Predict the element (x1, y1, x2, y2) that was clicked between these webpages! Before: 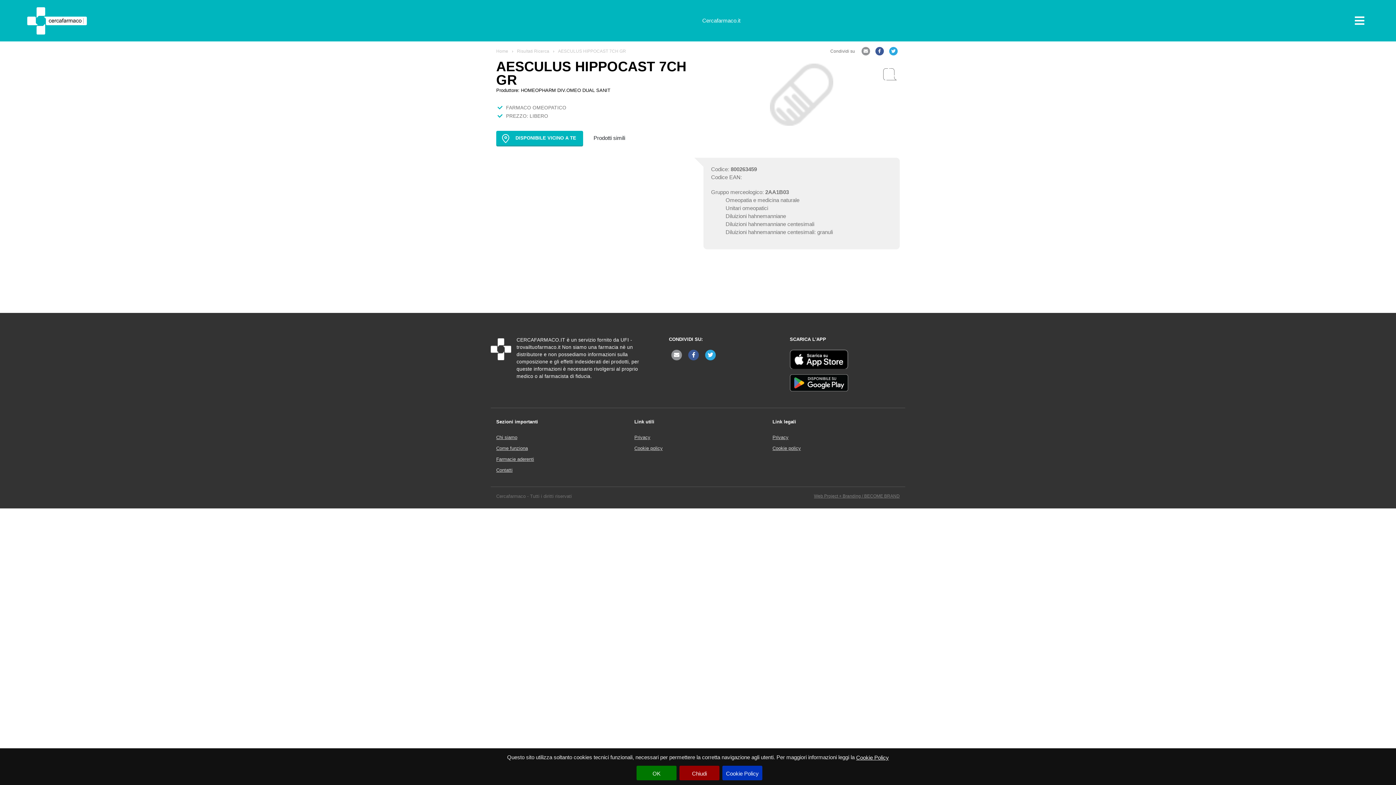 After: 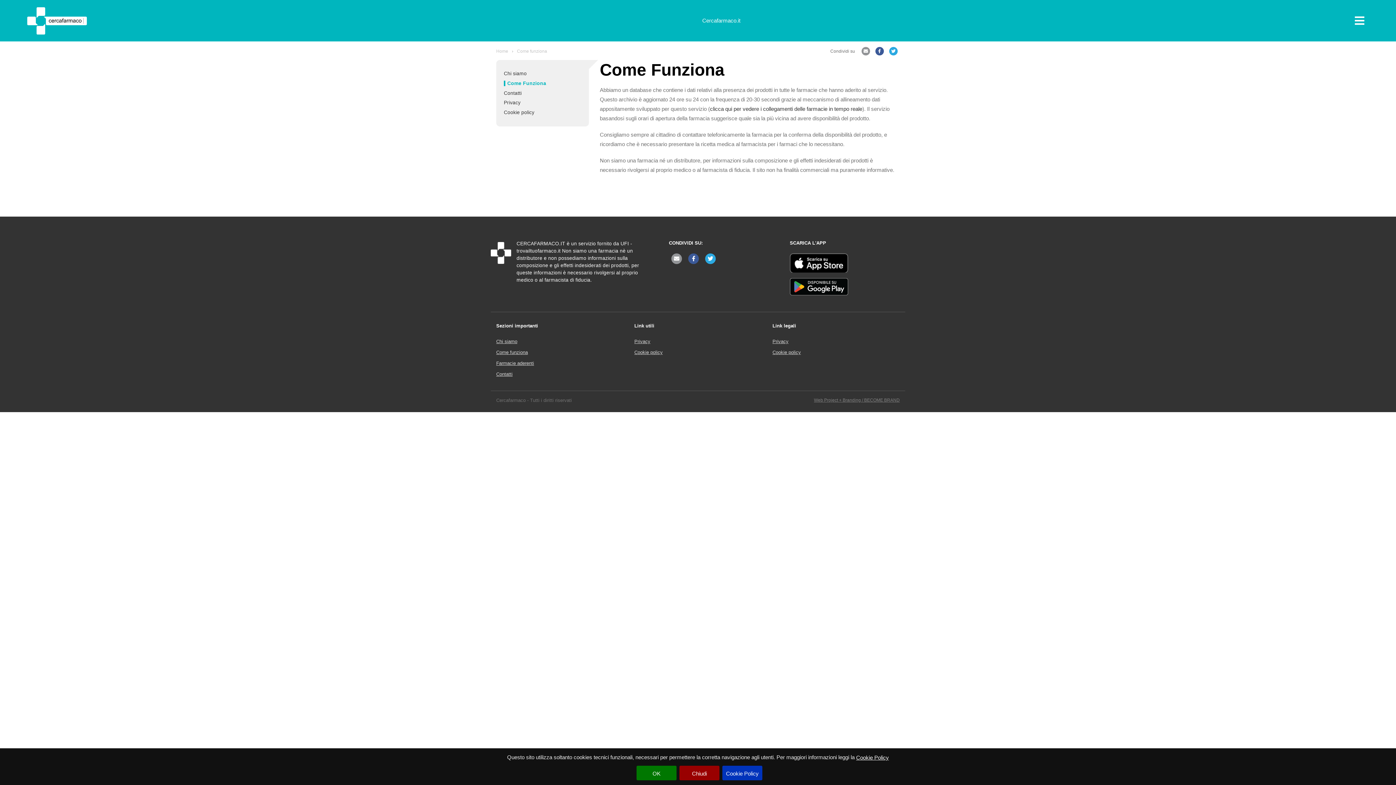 Action: label: Come funziona bbox: (496, 443, 623, 454)